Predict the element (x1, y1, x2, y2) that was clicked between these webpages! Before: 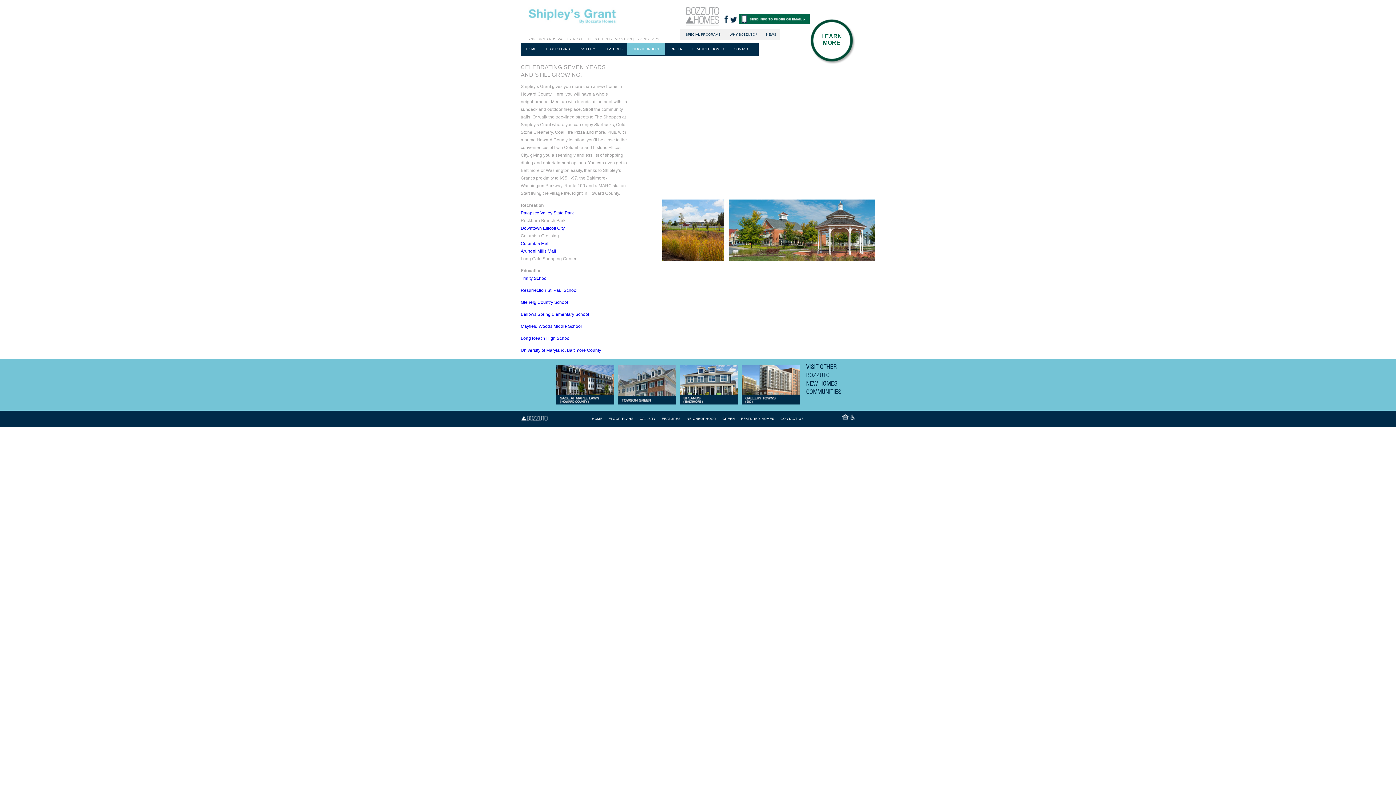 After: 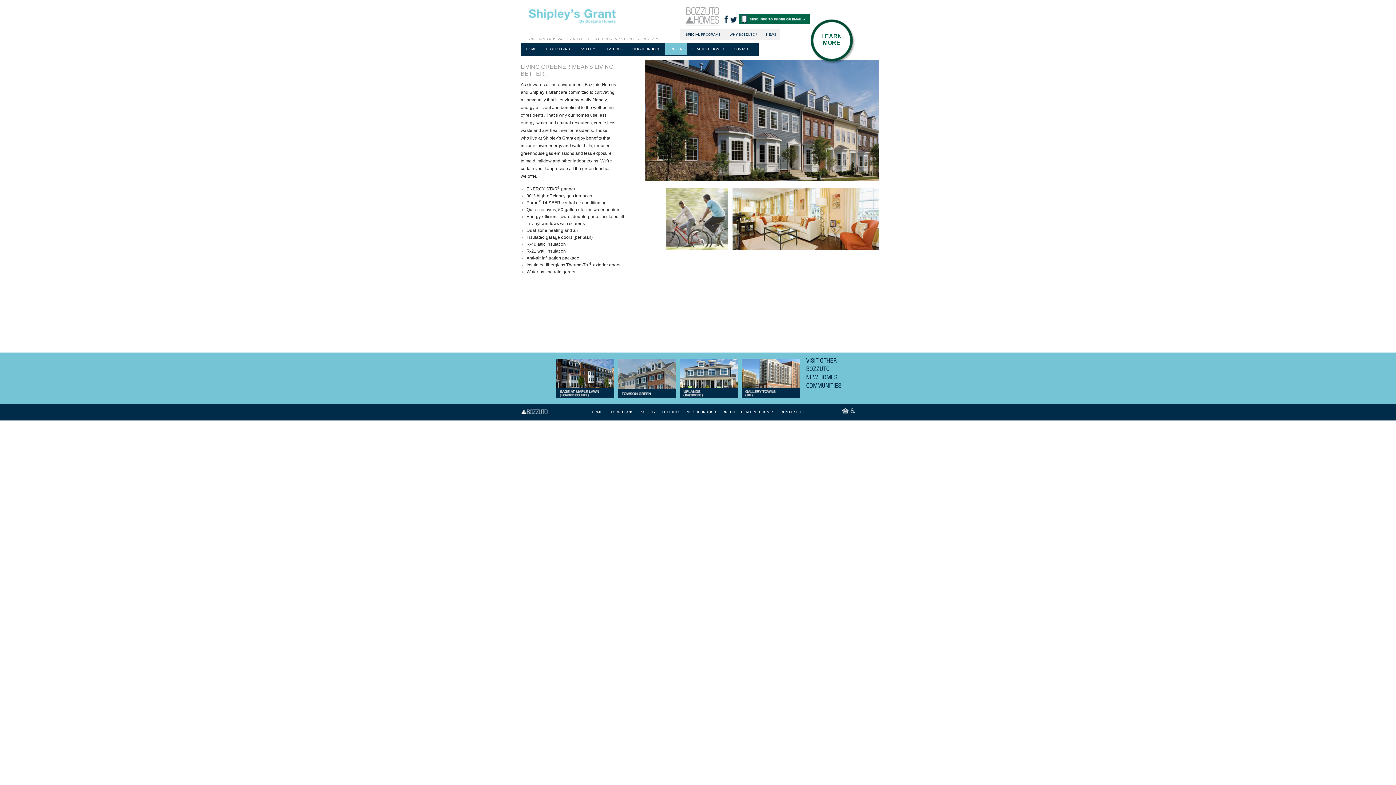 Action: bbox: (665, 42, 687, 55) label: GREEN